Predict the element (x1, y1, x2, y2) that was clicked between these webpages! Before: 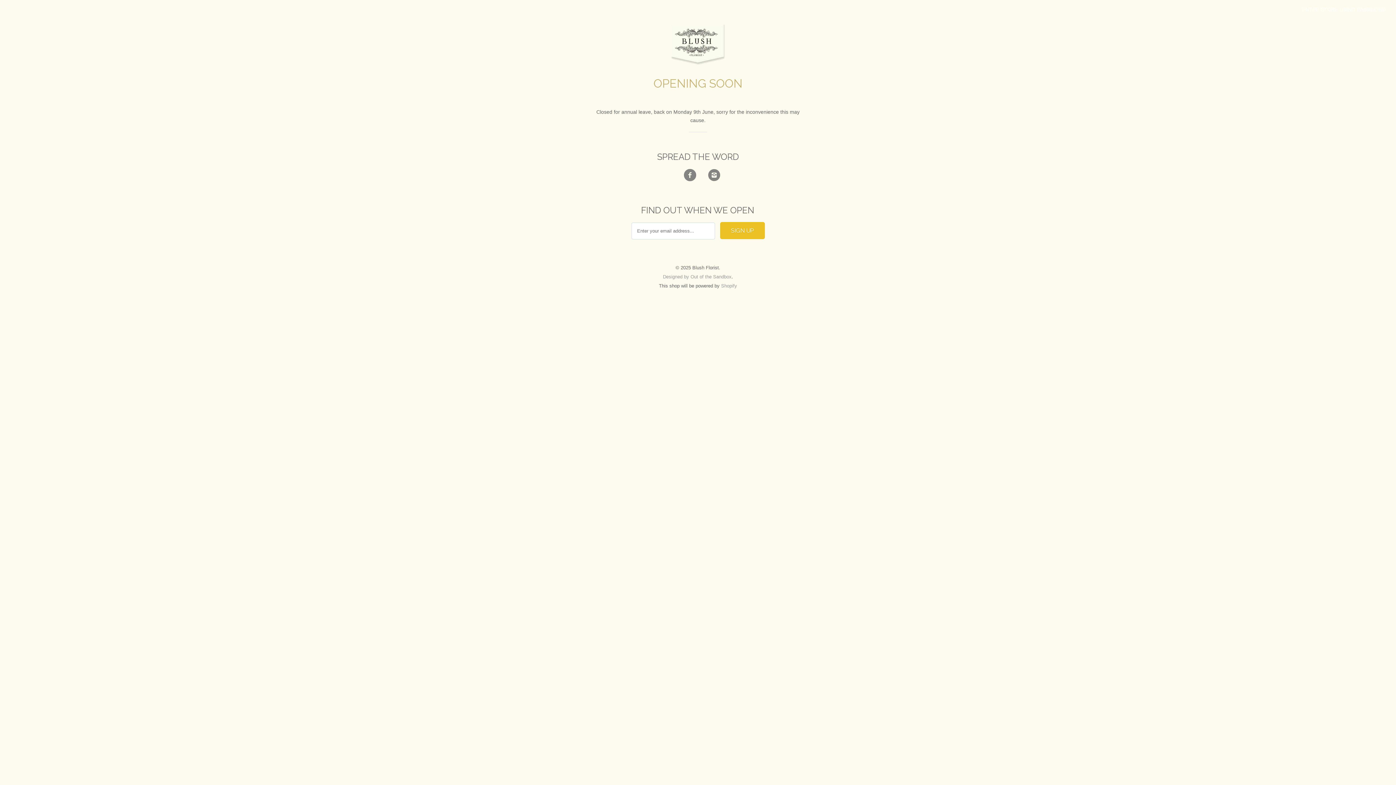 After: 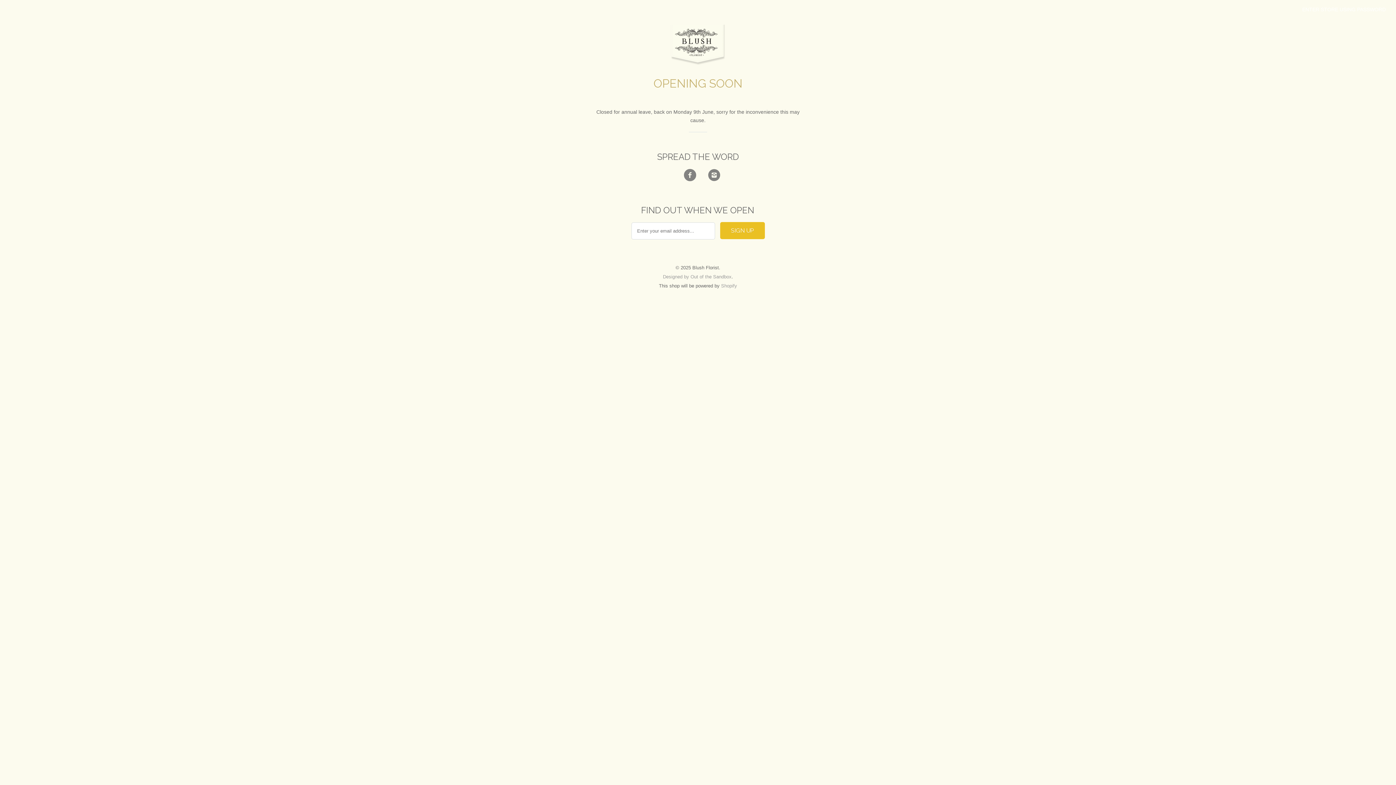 Action: label: Designed by Out of the Sandbox bbox: (663, 274, 731, 279)